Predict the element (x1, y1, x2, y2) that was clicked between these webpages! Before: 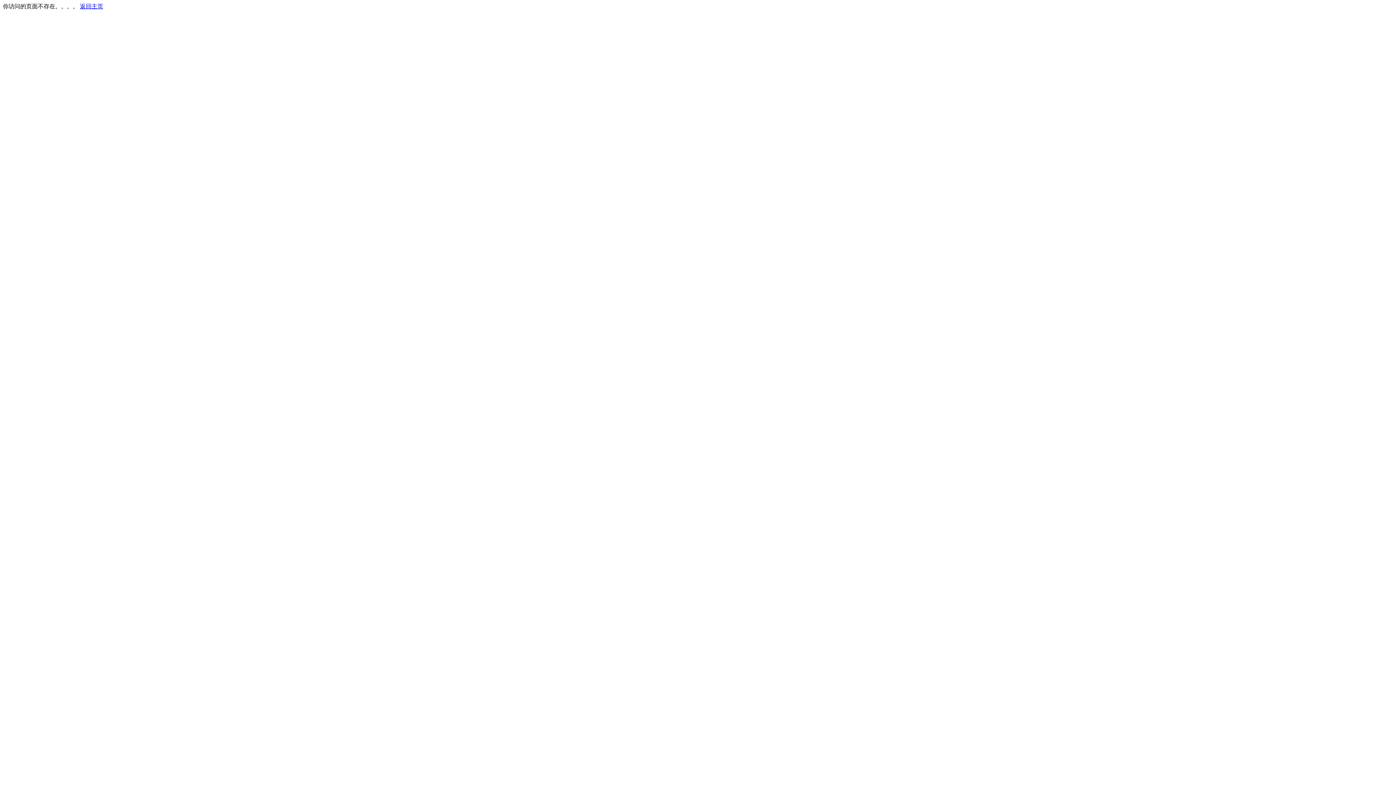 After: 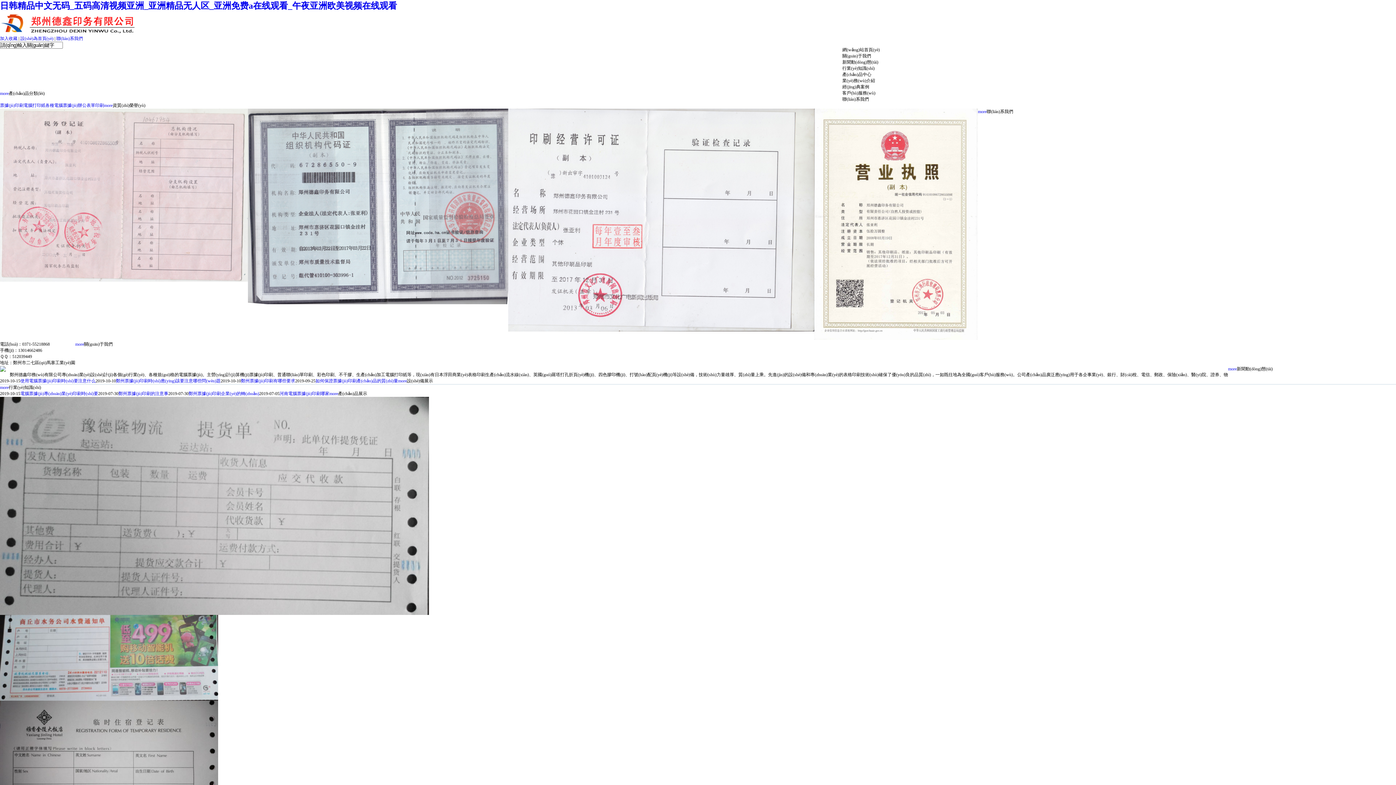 Action: bbox: (80, 3, 103, 9) label: 返回主页